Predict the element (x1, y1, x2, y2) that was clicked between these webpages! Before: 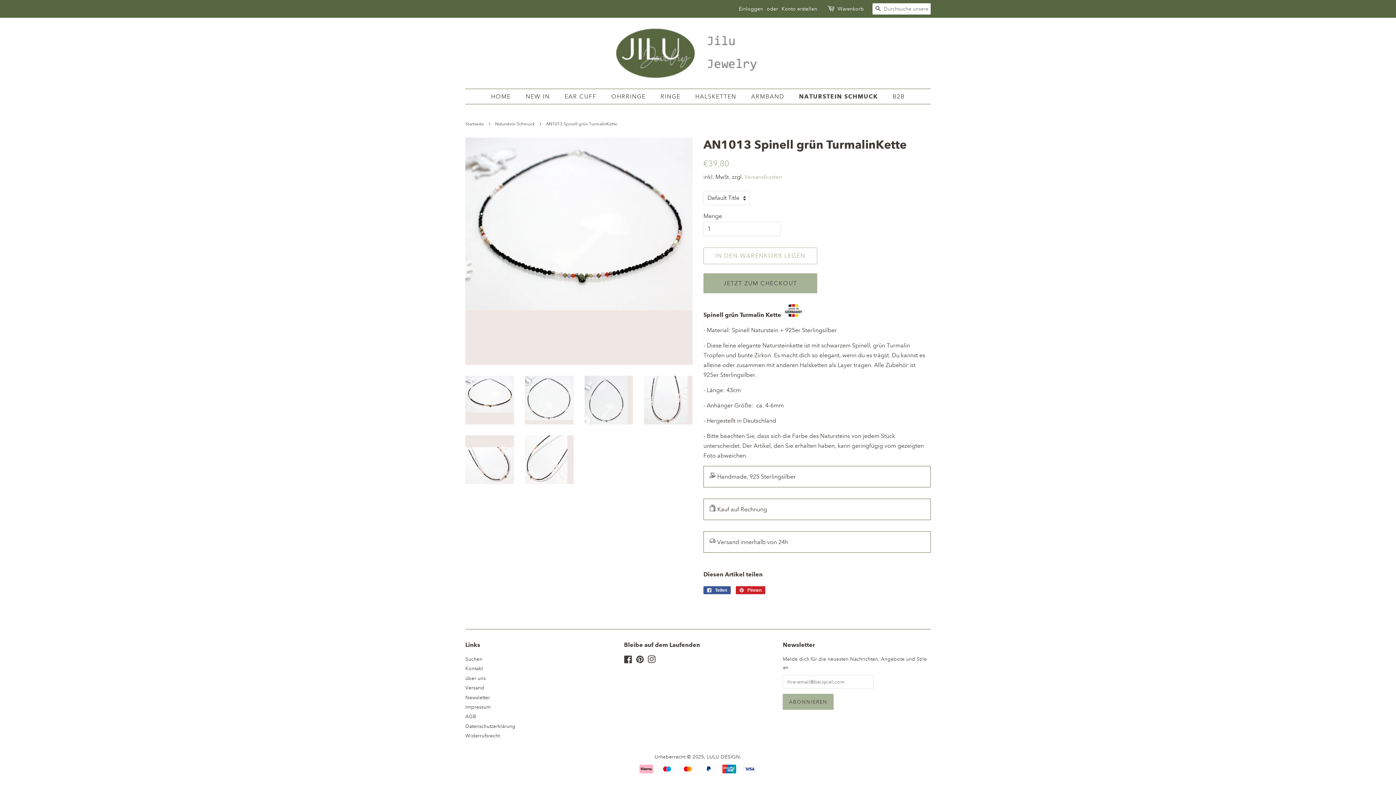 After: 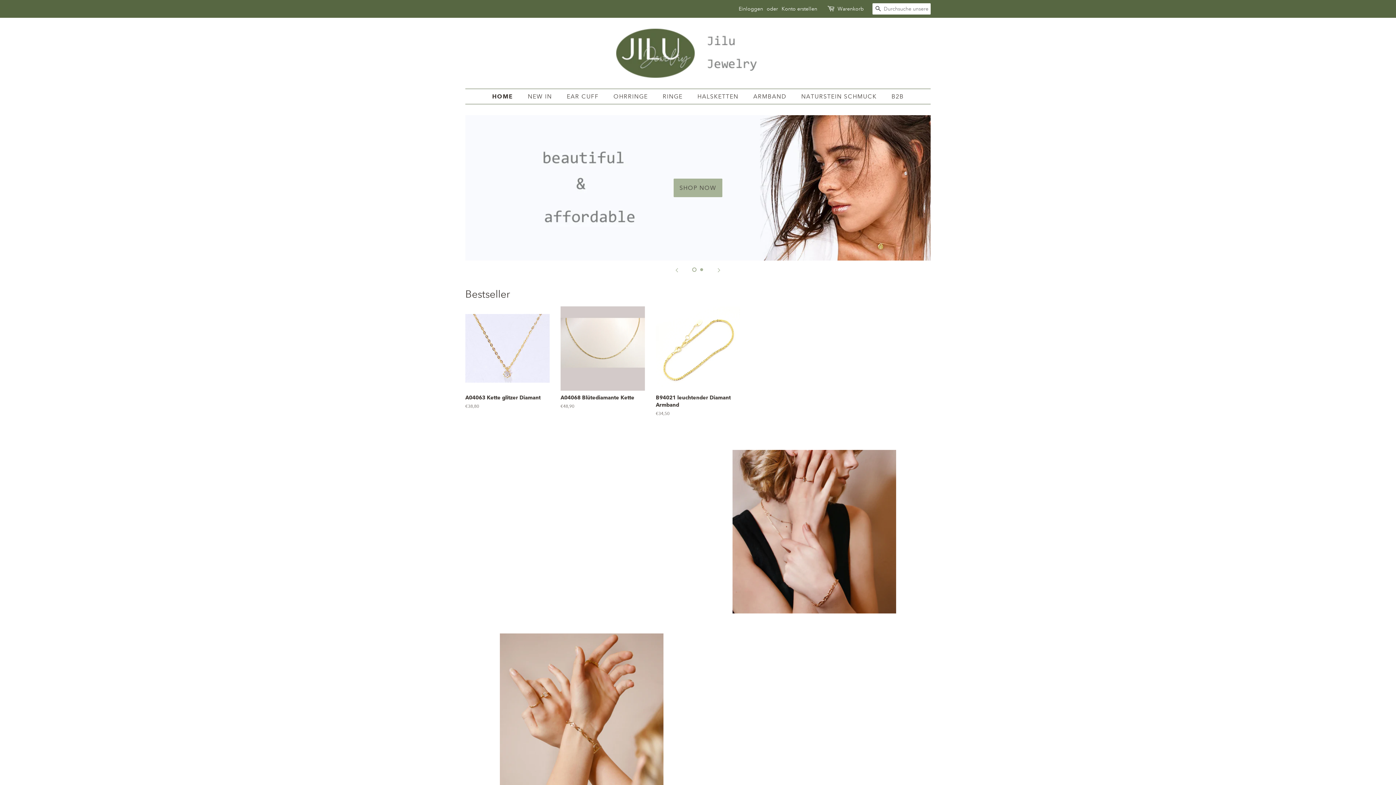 Action: bbox: (491, 89, 518, 104) label: HOME